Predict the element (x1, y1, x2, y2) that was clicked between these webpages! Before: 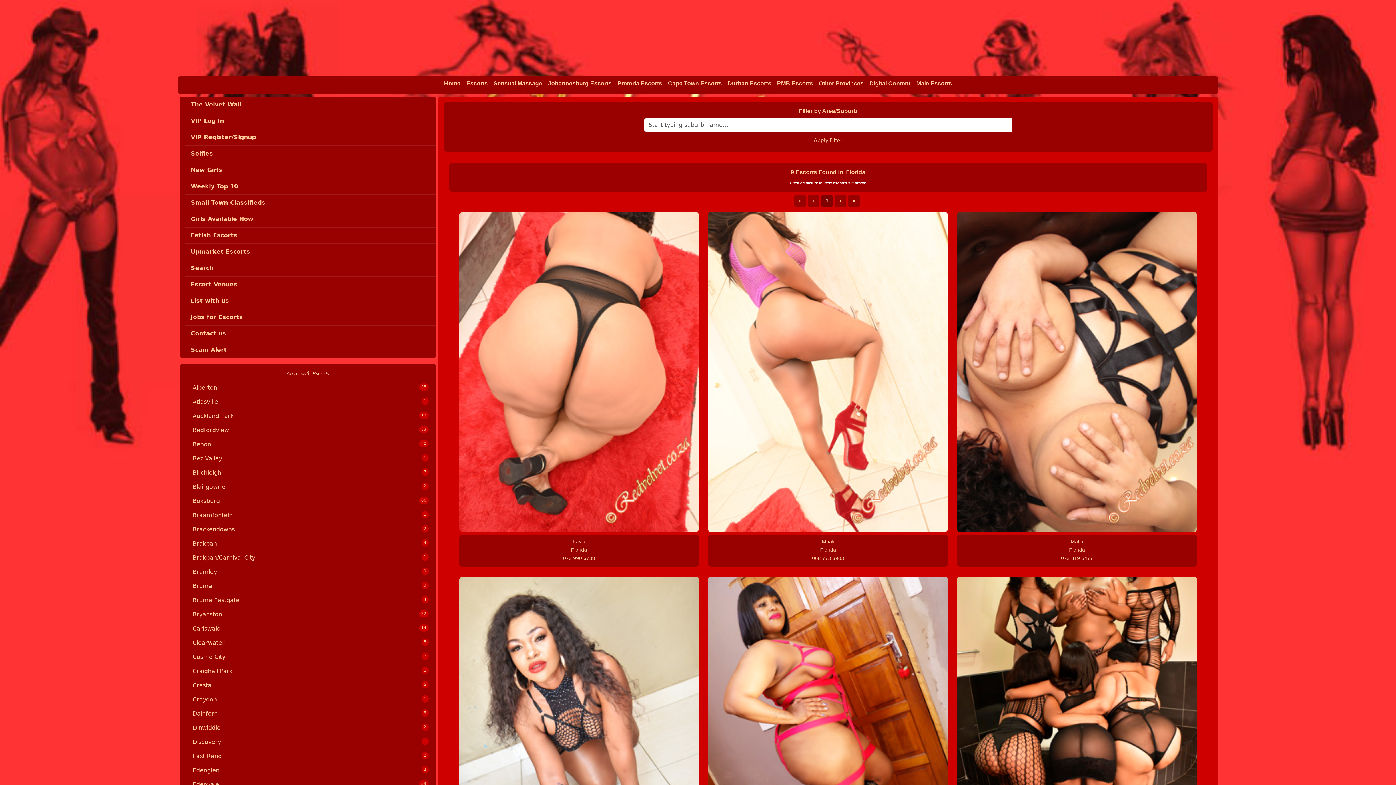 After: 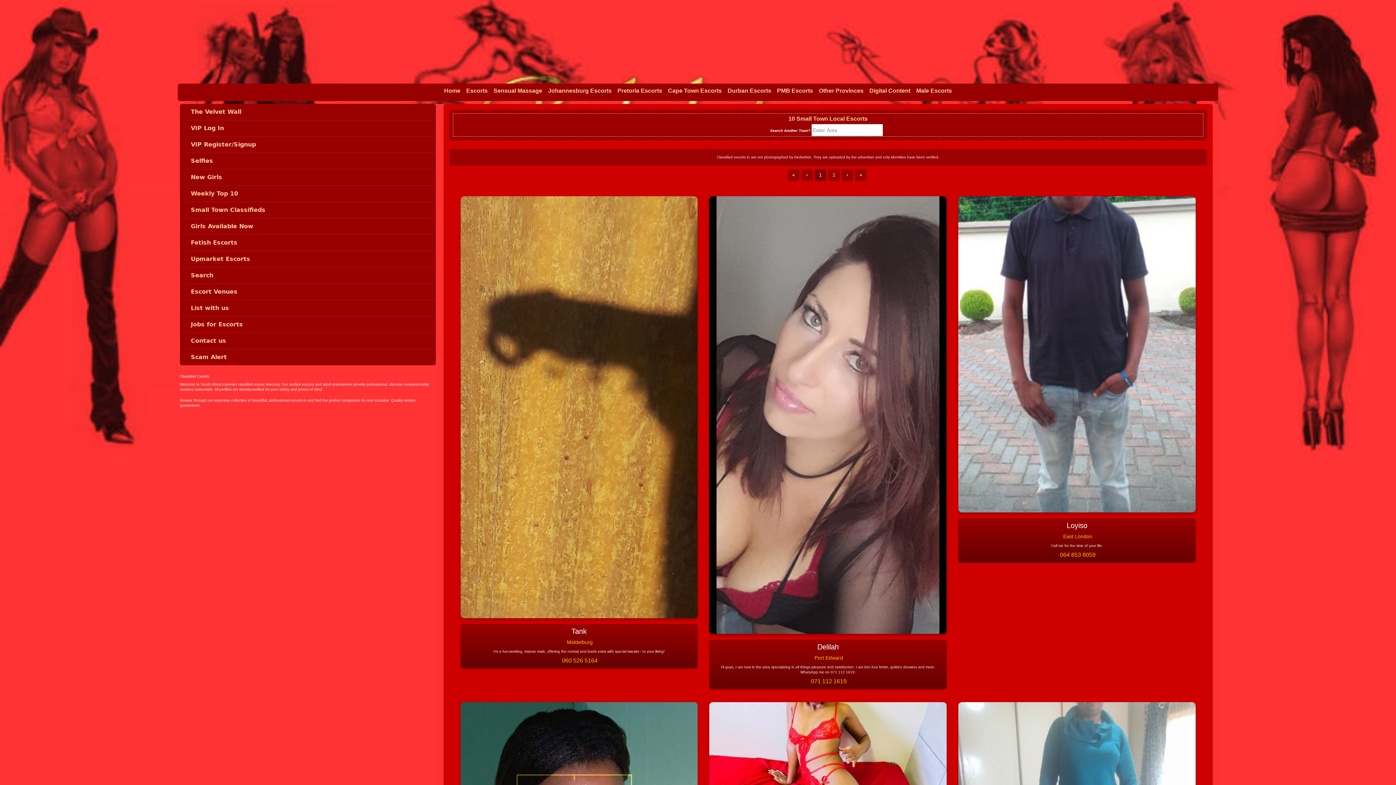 Action: bbox: (185, 194, 435, 210) label: Small Town Classifieds